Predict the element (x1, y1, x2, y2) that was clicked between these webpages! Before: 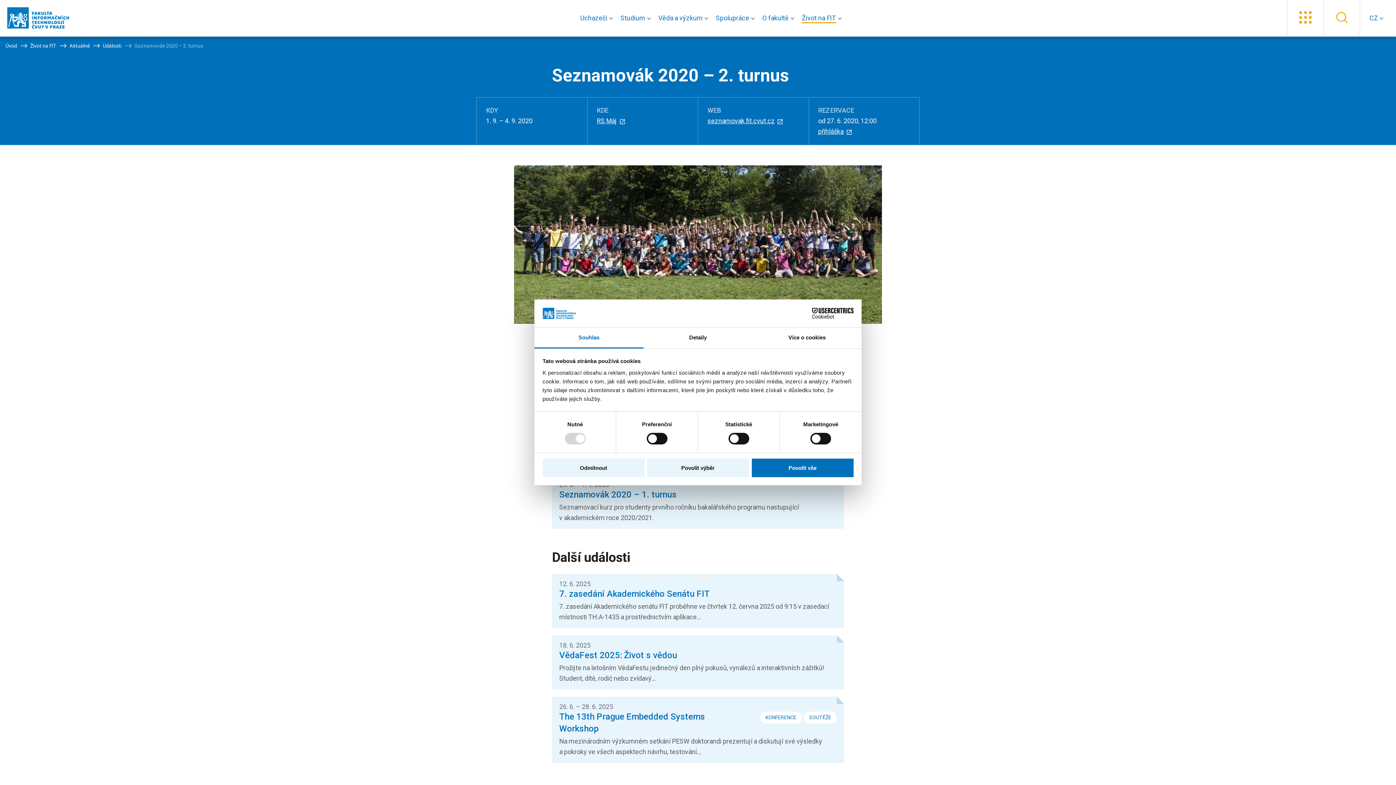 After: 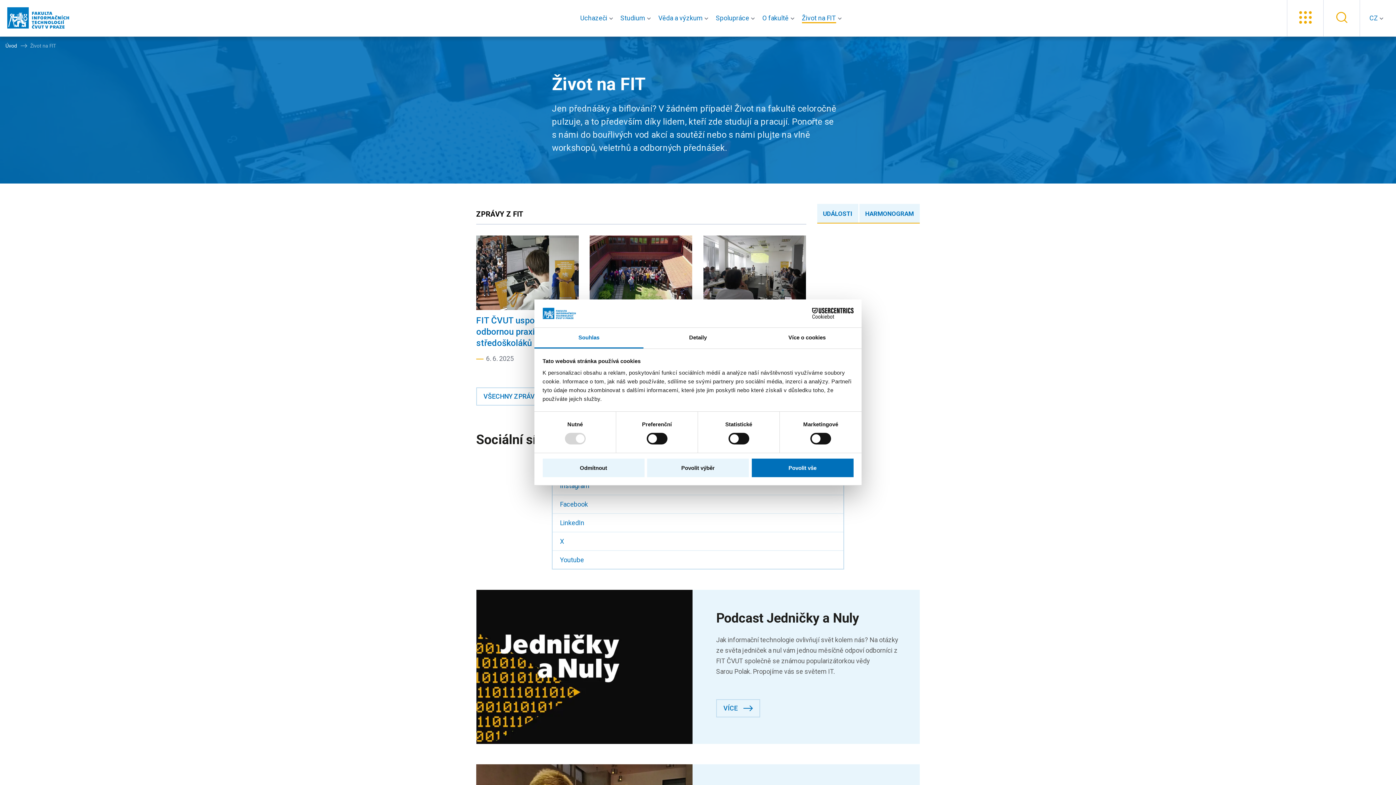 Action: bbox: (30, 42, 56, 48) label: Život na FIT